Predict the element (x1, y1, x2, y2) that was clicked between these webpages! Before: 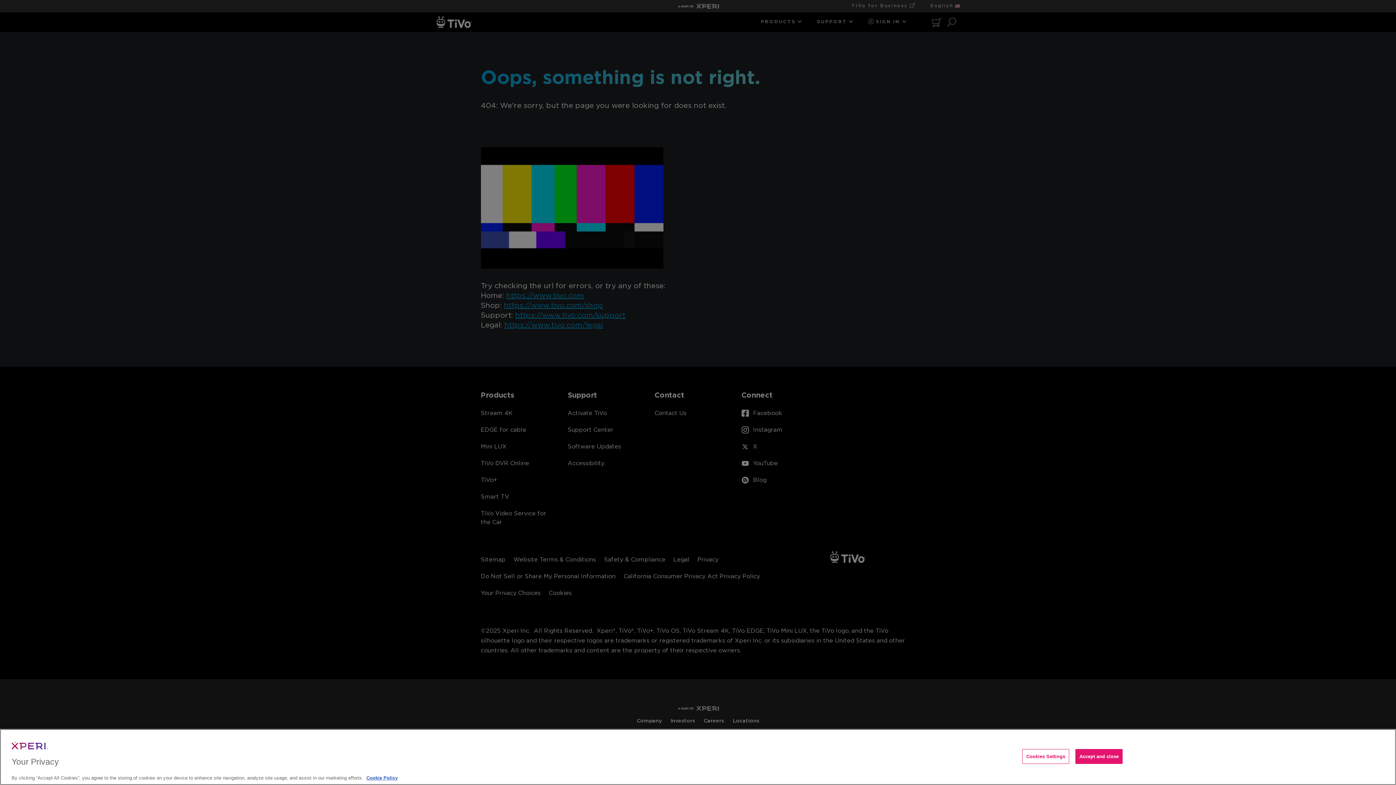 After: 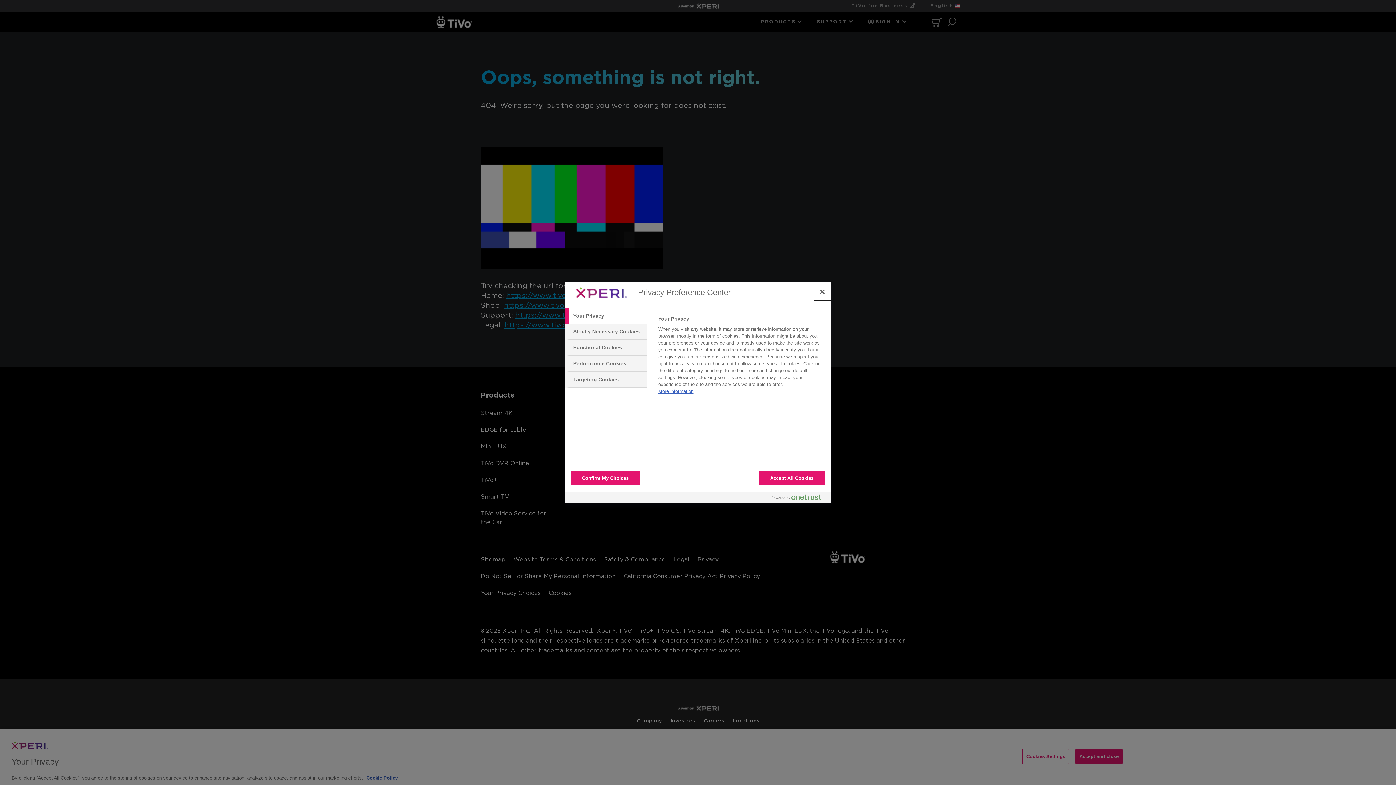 Action: label: Cookies Settings bbox: (1022, 749, 1069, 764)